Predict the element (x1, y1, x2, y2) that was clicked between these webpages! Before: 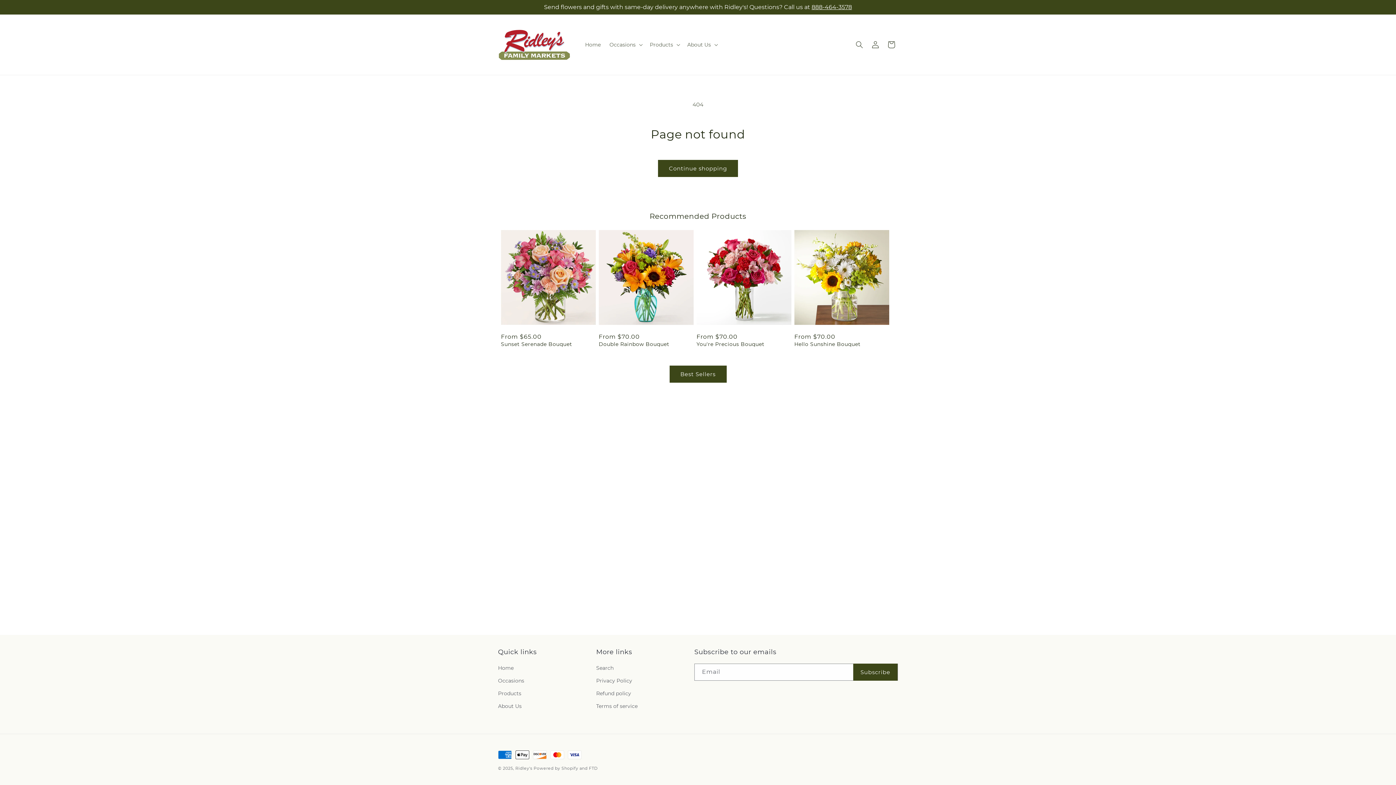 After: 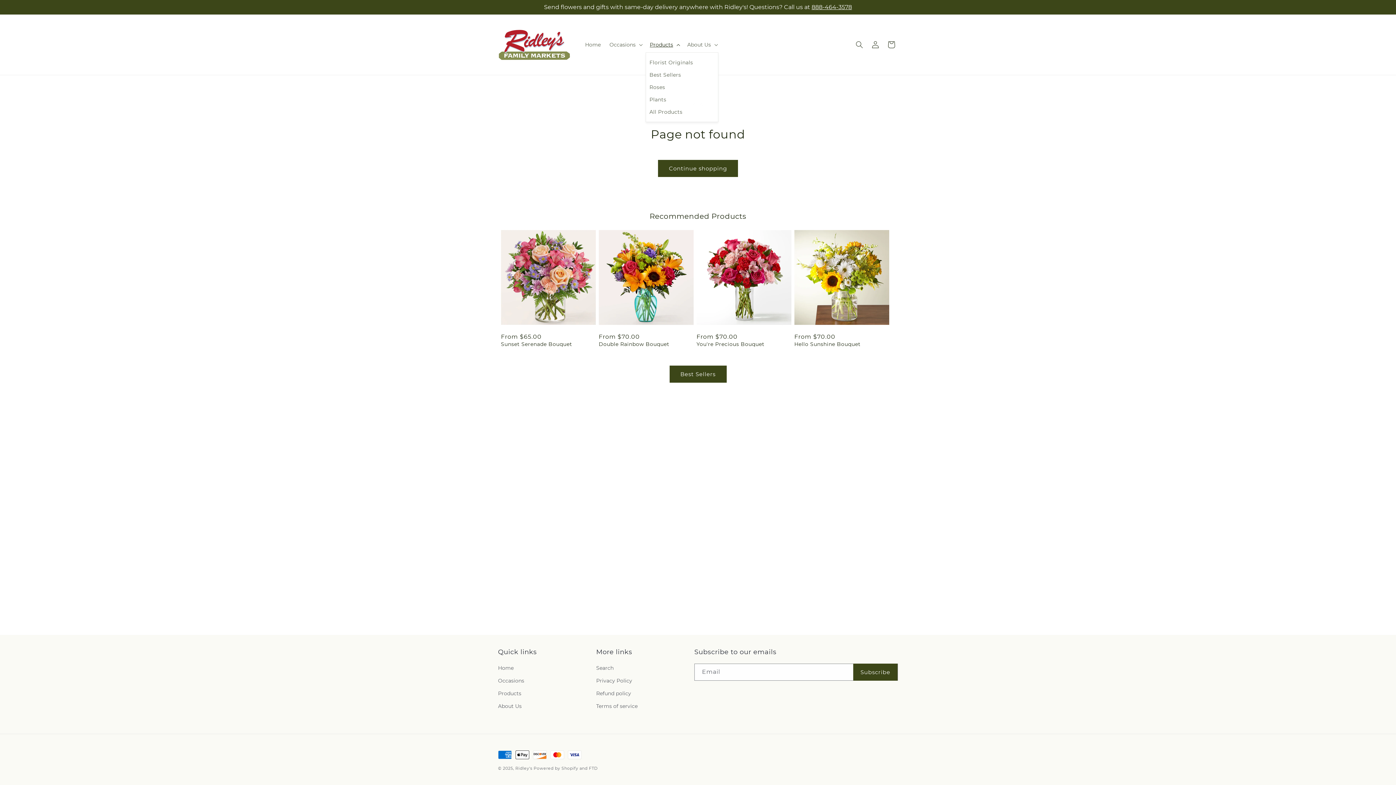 Action: bbox: (645, 37, 683, 52) label: Products